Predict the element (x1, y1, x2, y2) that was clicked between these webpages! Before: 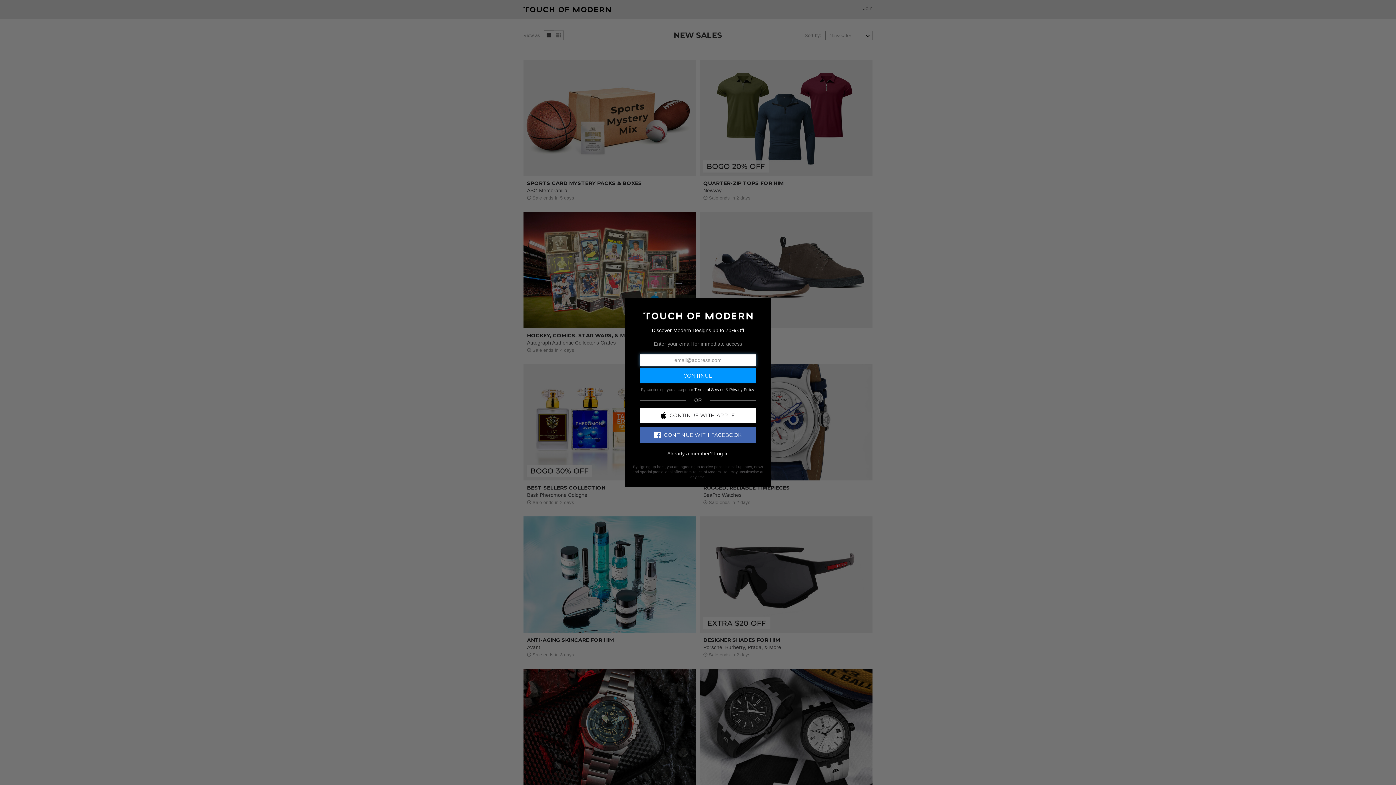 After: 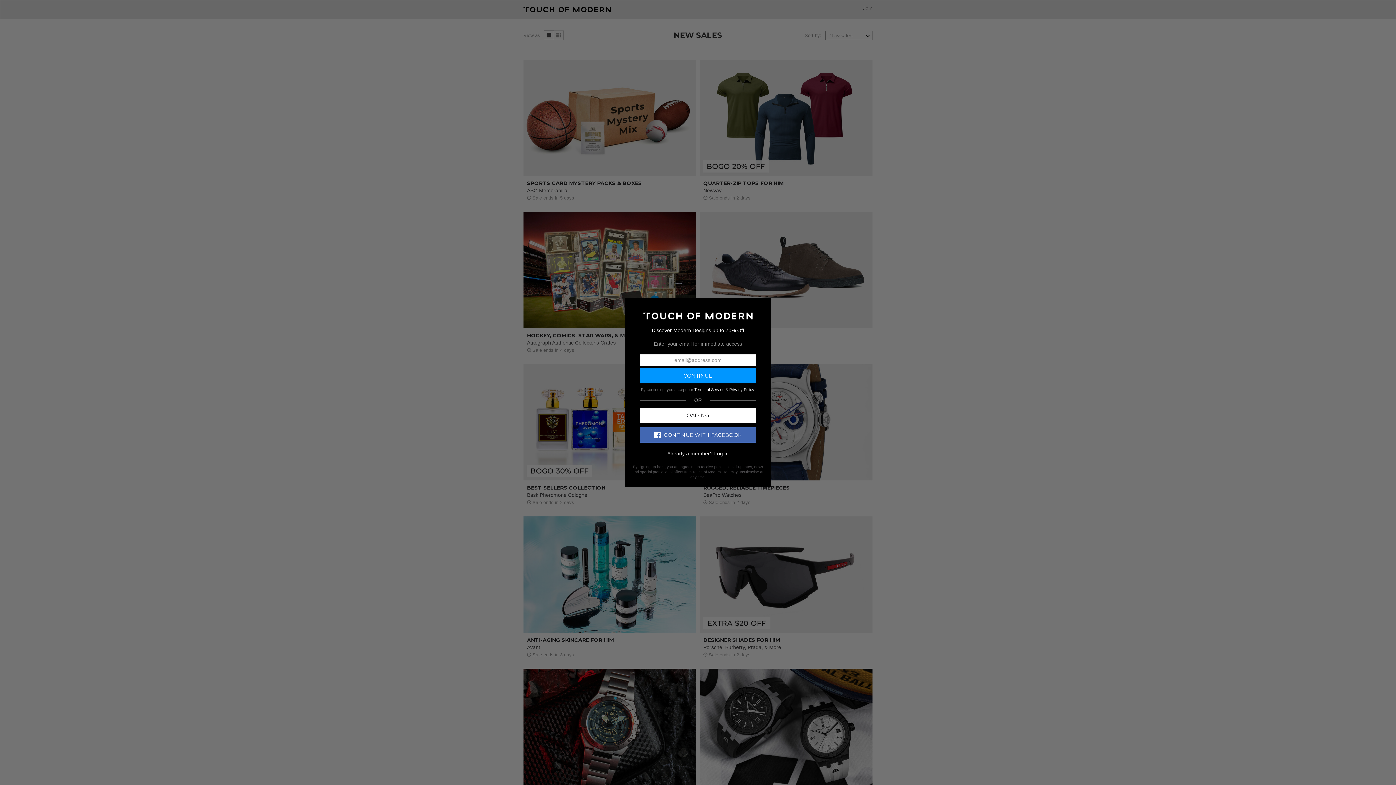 Action: label: CONTINUE WITH APPLE bbox: (640, 407, 756, 423)